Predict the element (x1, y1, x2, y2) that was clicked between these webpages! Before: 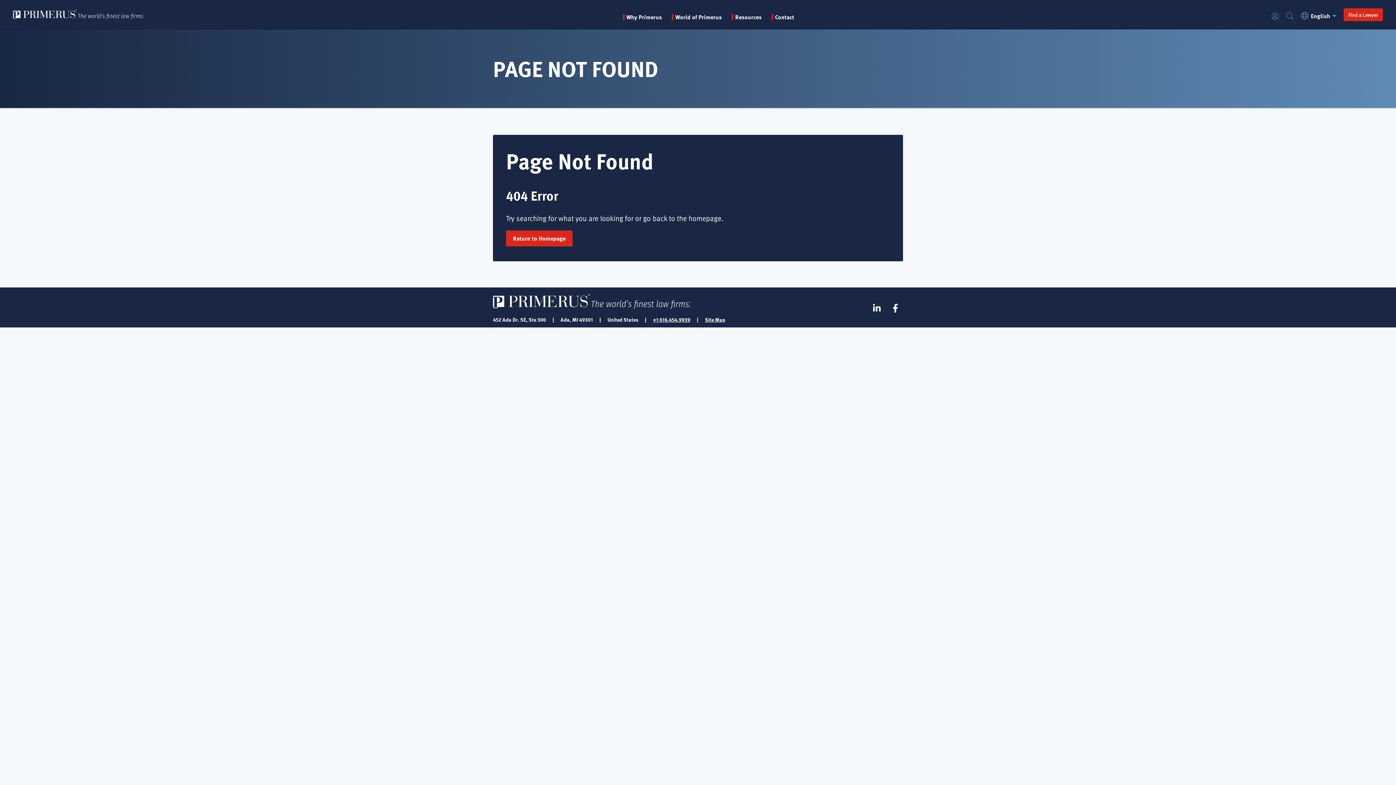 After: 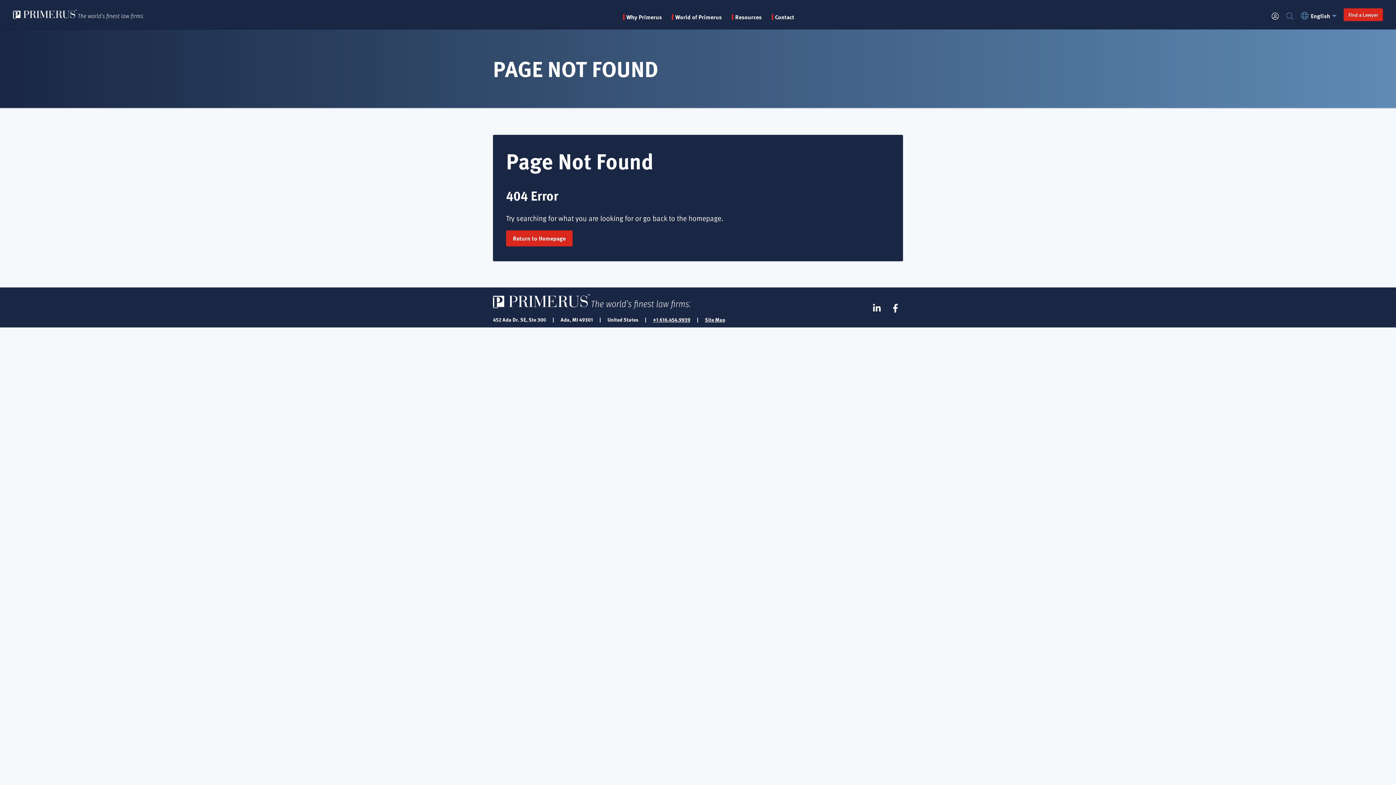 Action: label: Login bbox: (1271, 12, 1279, 21)